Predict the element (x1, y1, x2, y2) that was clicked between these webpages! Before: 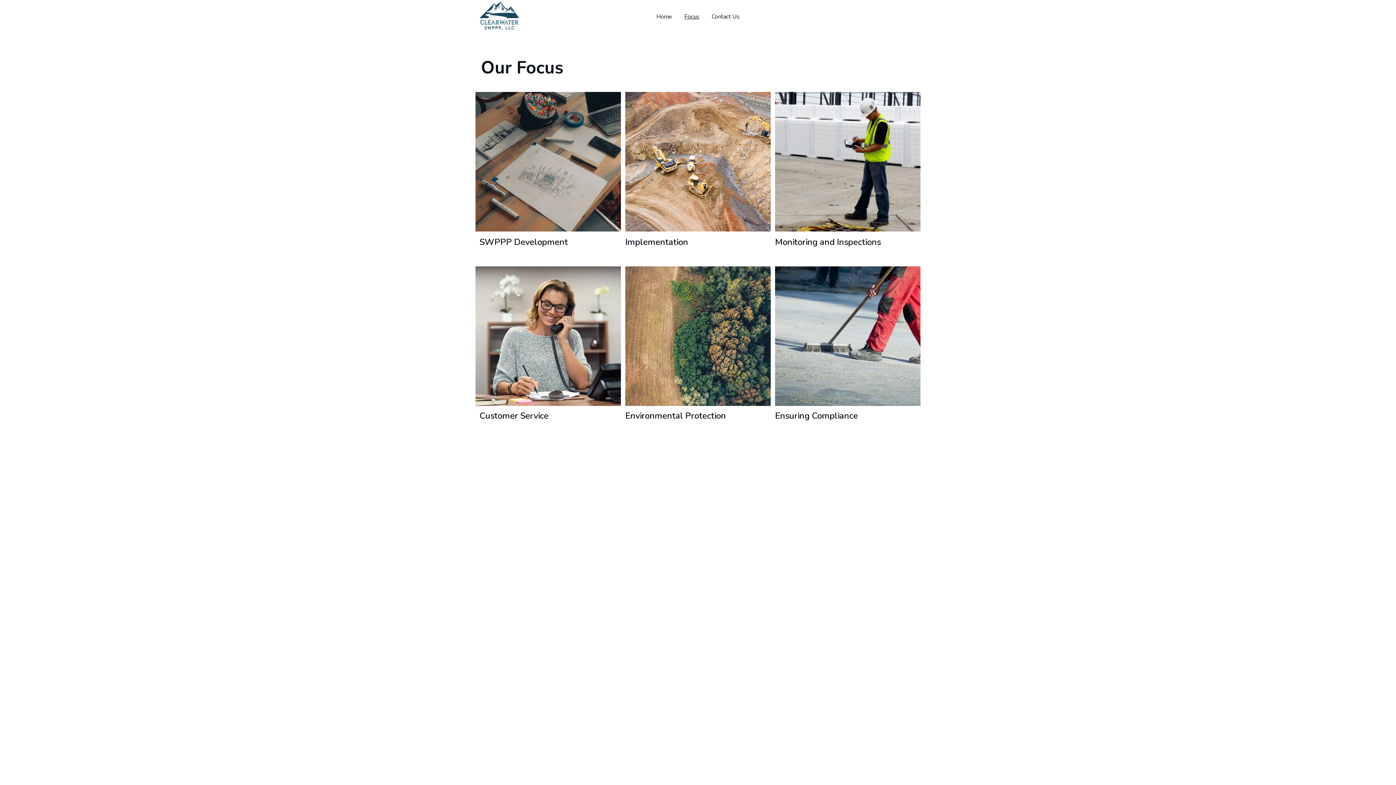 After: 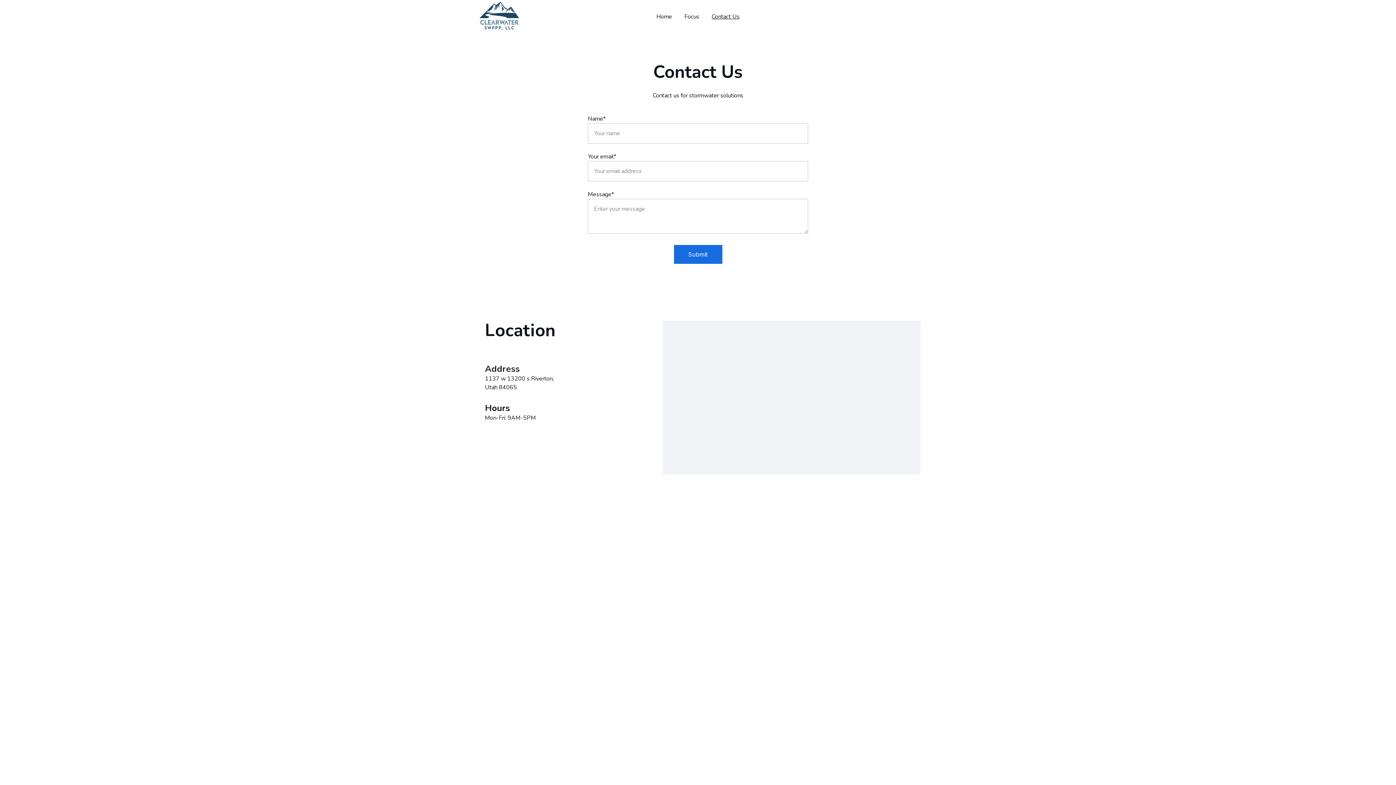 Action: bbox: (711, 12, 739, 20) label: Contact Us